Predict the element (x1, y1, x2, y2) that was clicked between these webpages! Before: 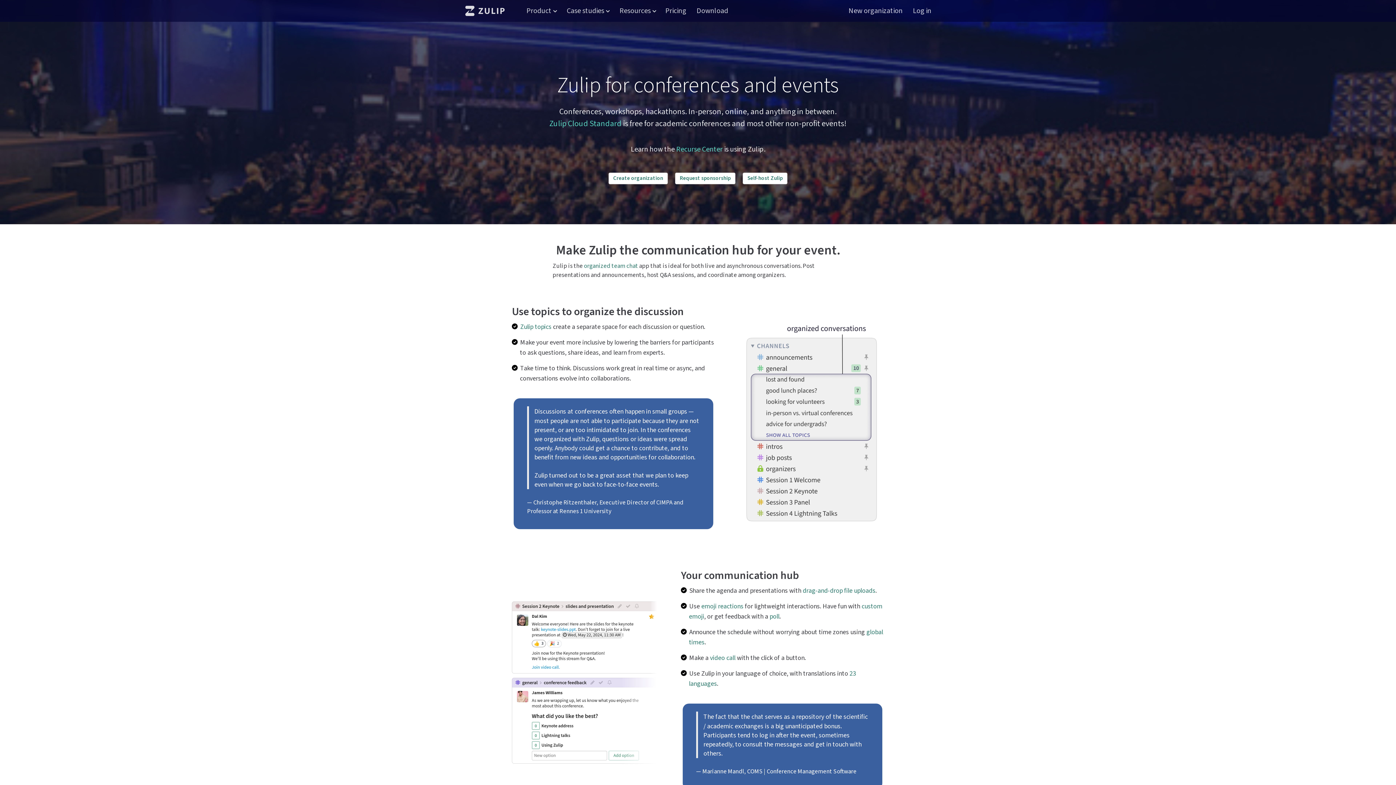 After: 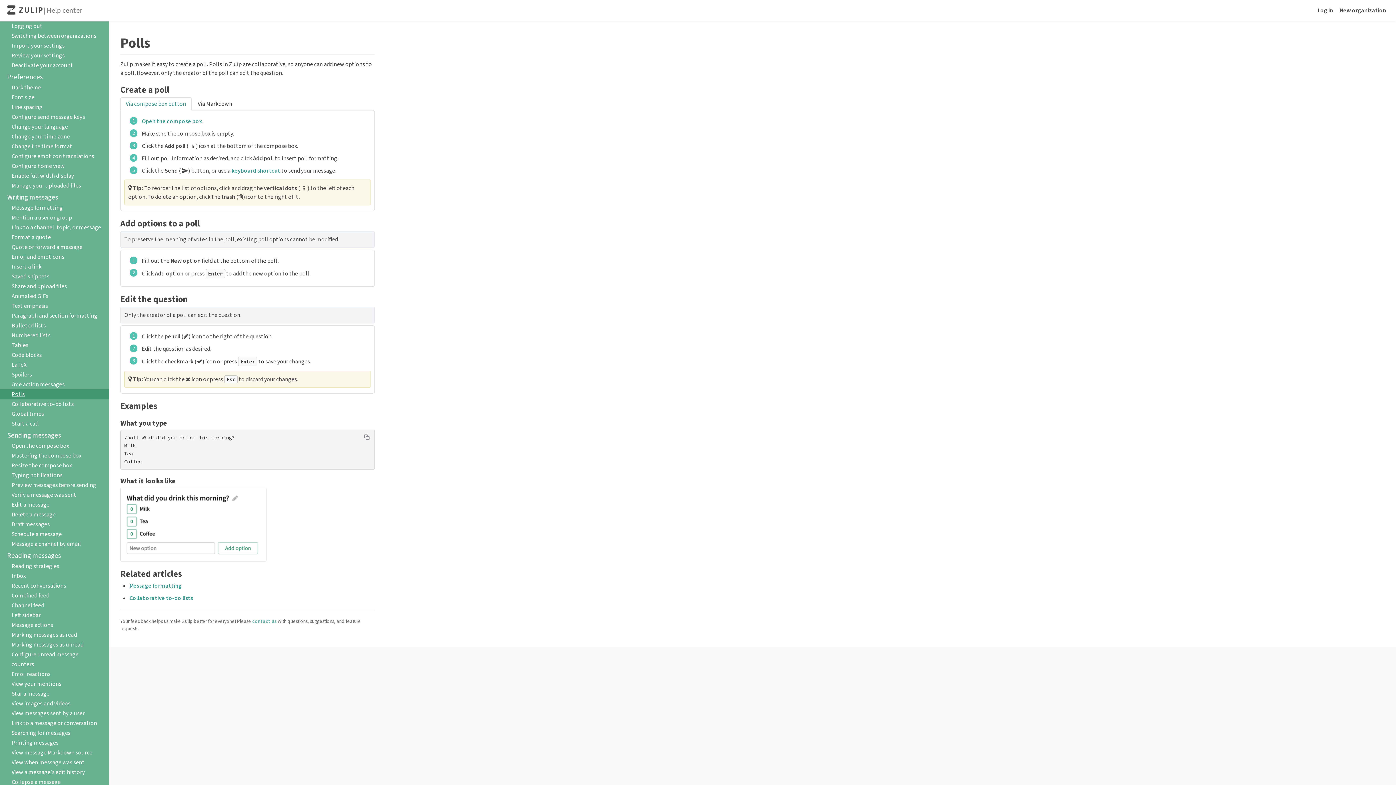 Action: label: poll bbox: (769, 612, 779, 621)